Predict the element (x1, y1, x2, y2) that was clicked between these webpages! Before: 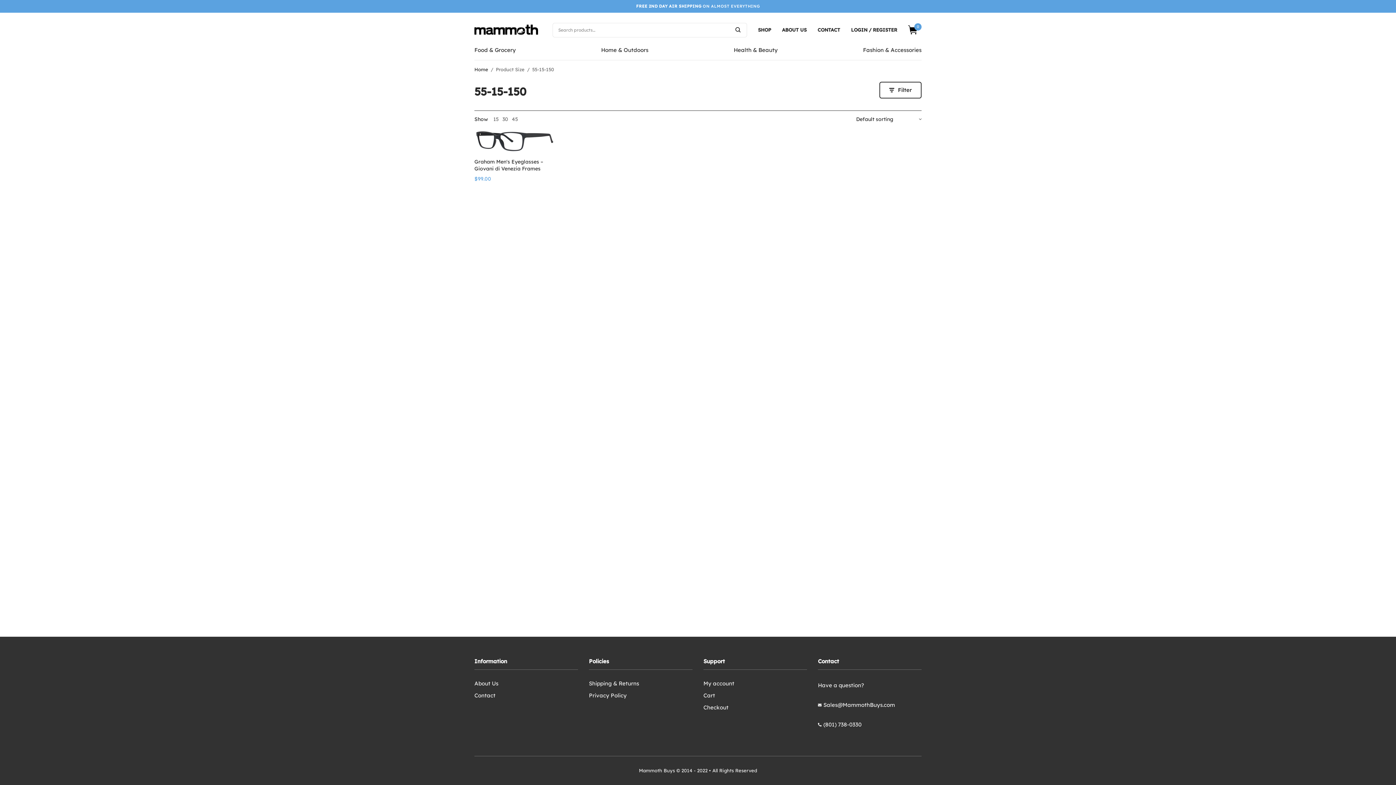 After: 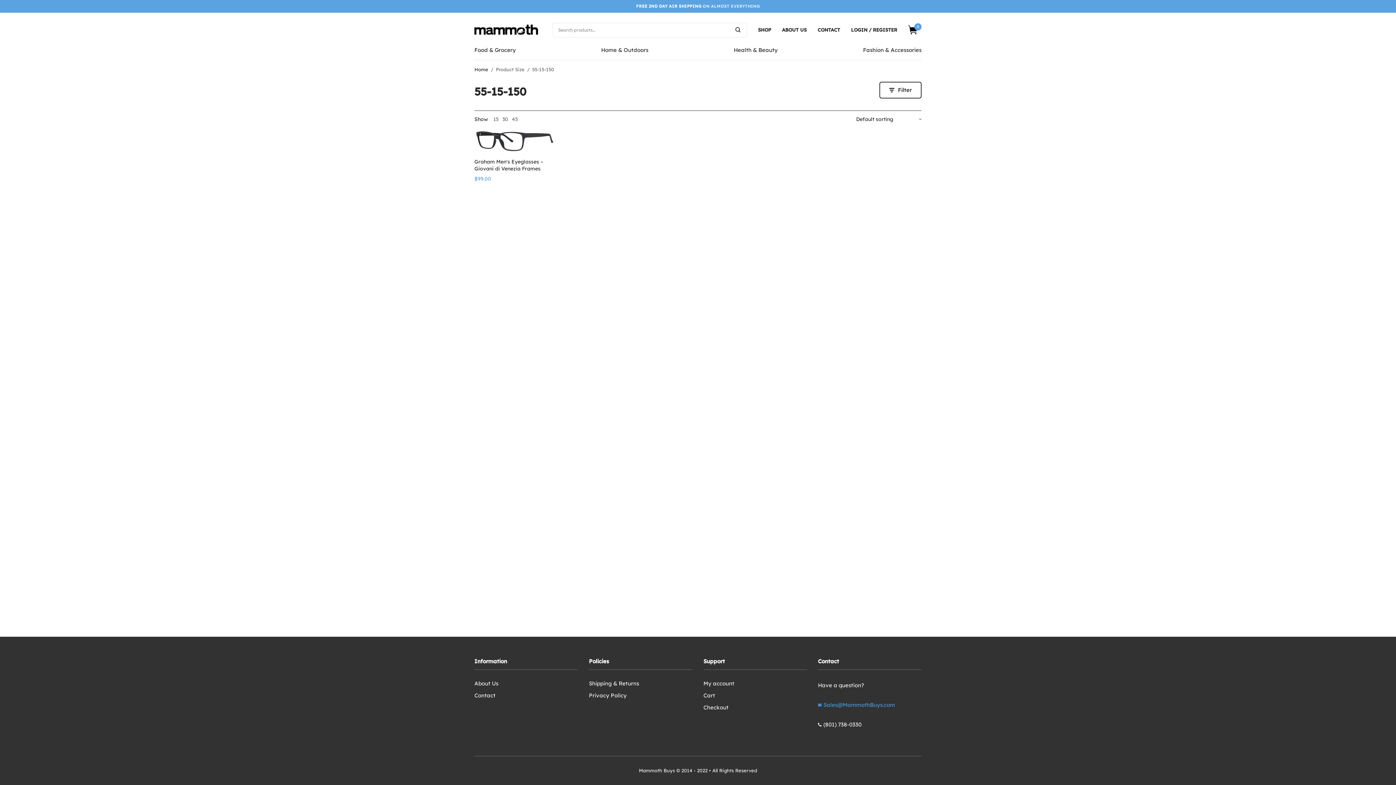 Action: bbox: (818, 701, 895, 708) label: Sales@MammothBuys.com